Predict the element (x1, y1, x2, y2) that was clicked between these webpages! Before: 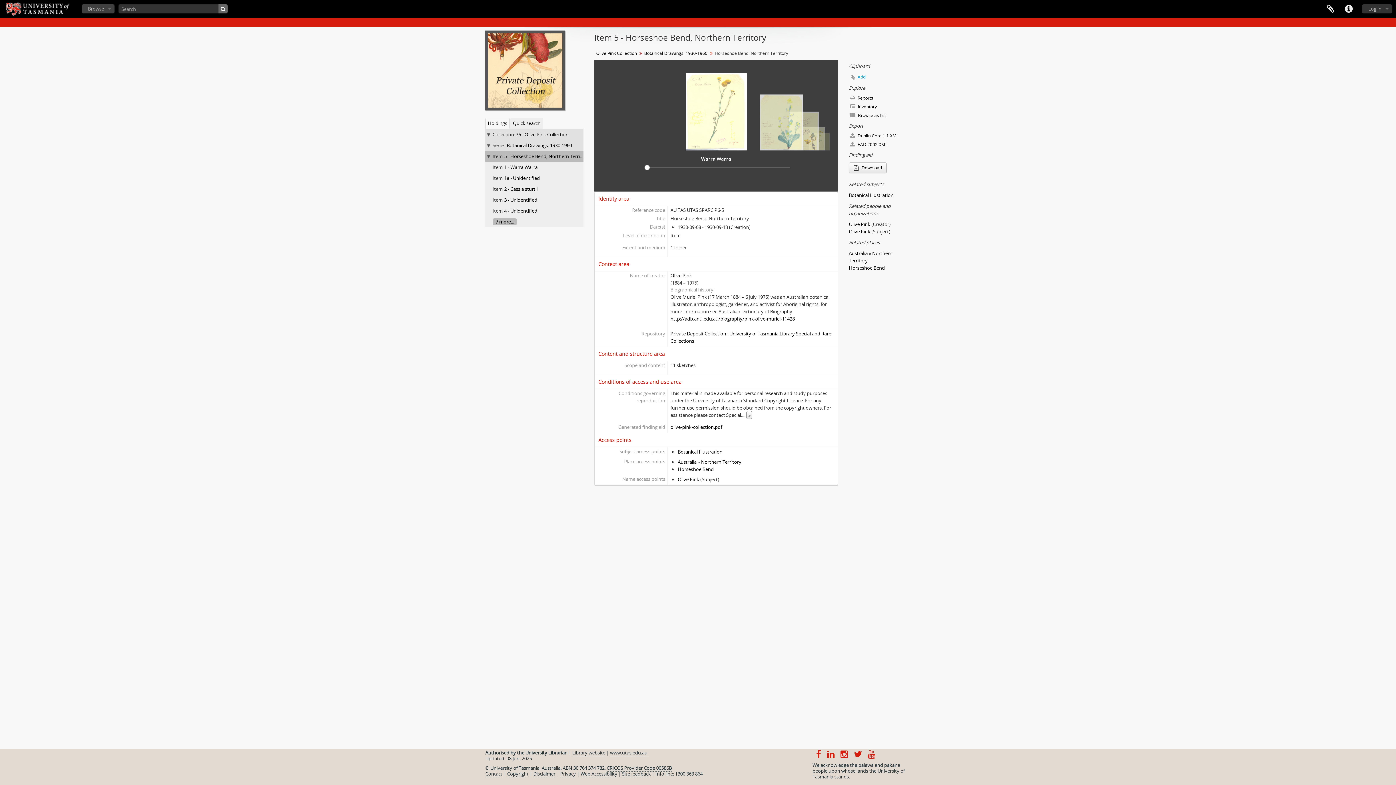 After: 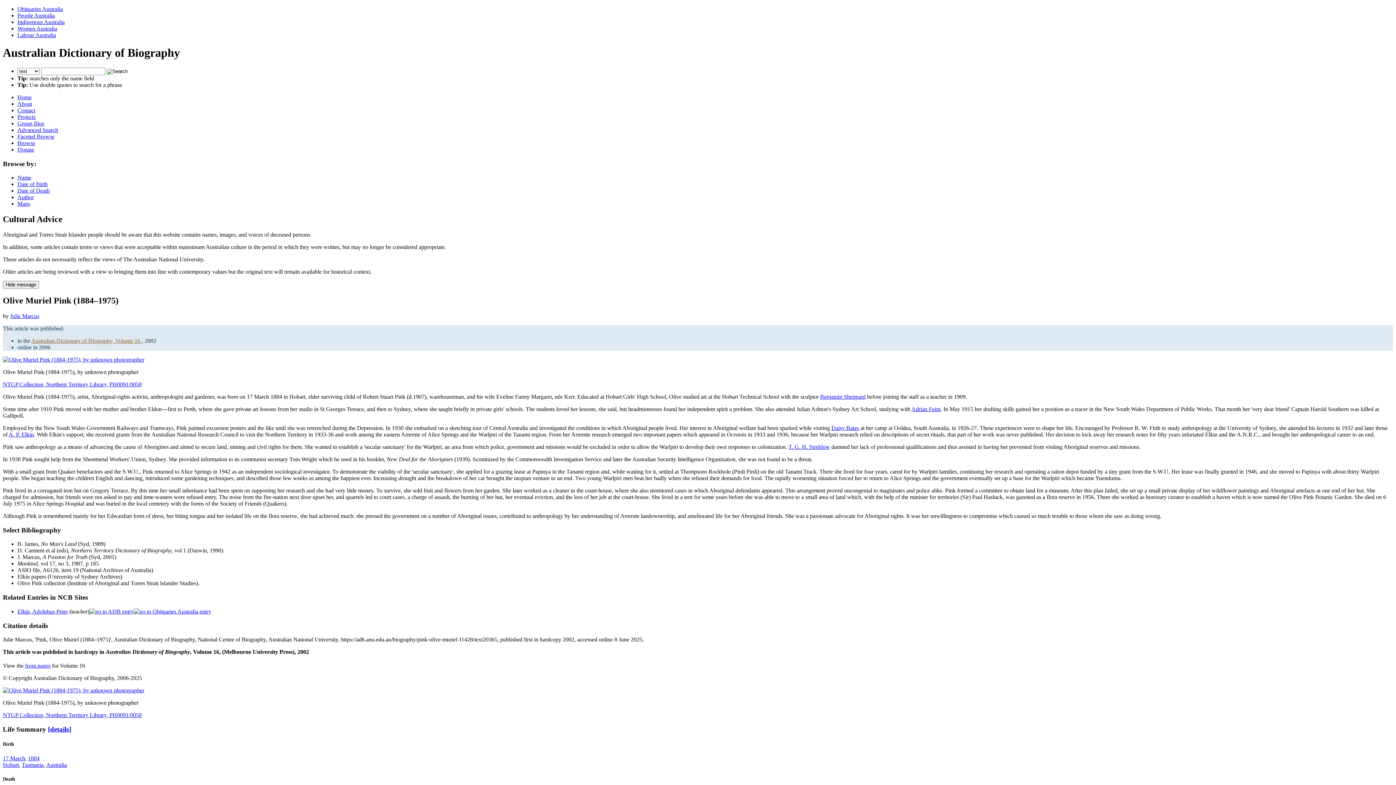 Action: bbox: (670, 315, 795, 322) label: http://adb.anu.edu.au/biography/pink-olive-muriel-11428